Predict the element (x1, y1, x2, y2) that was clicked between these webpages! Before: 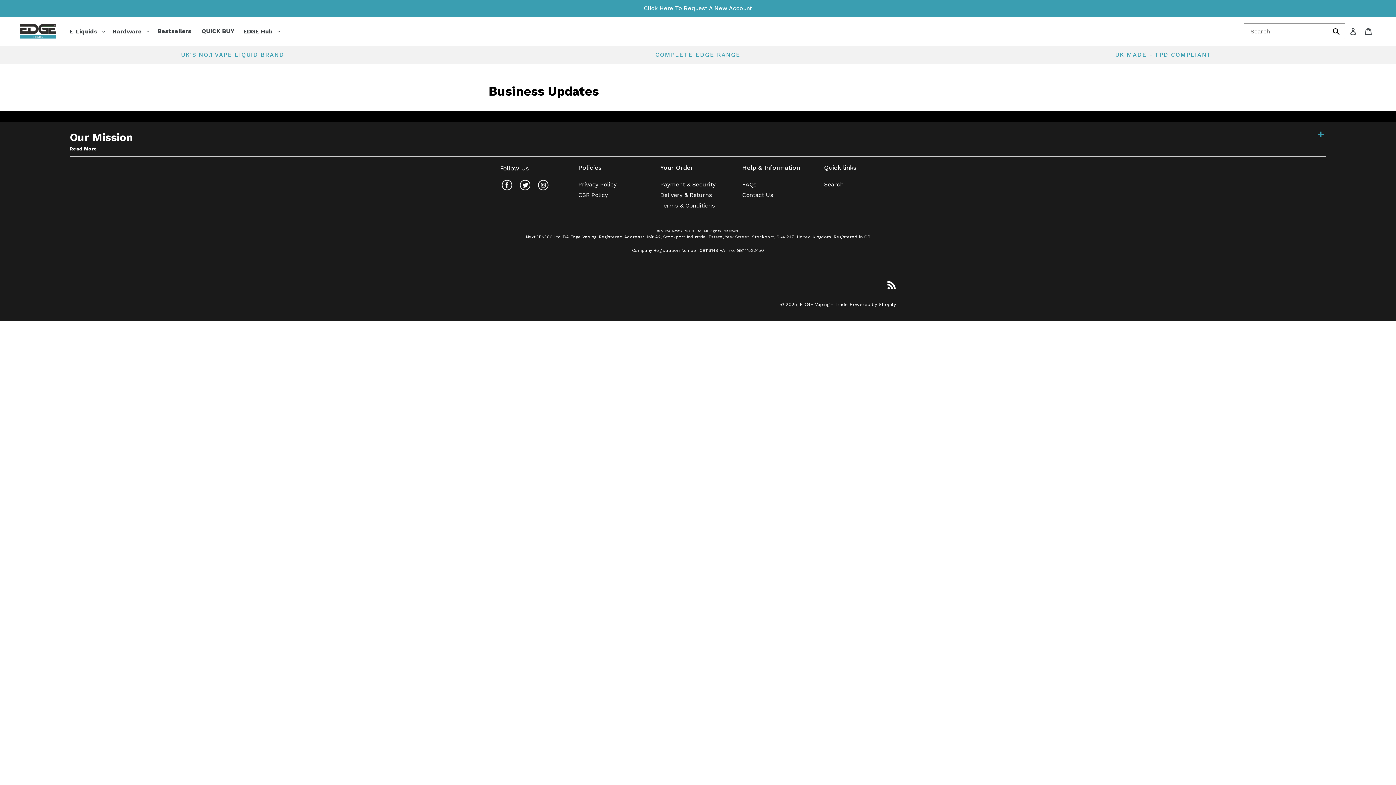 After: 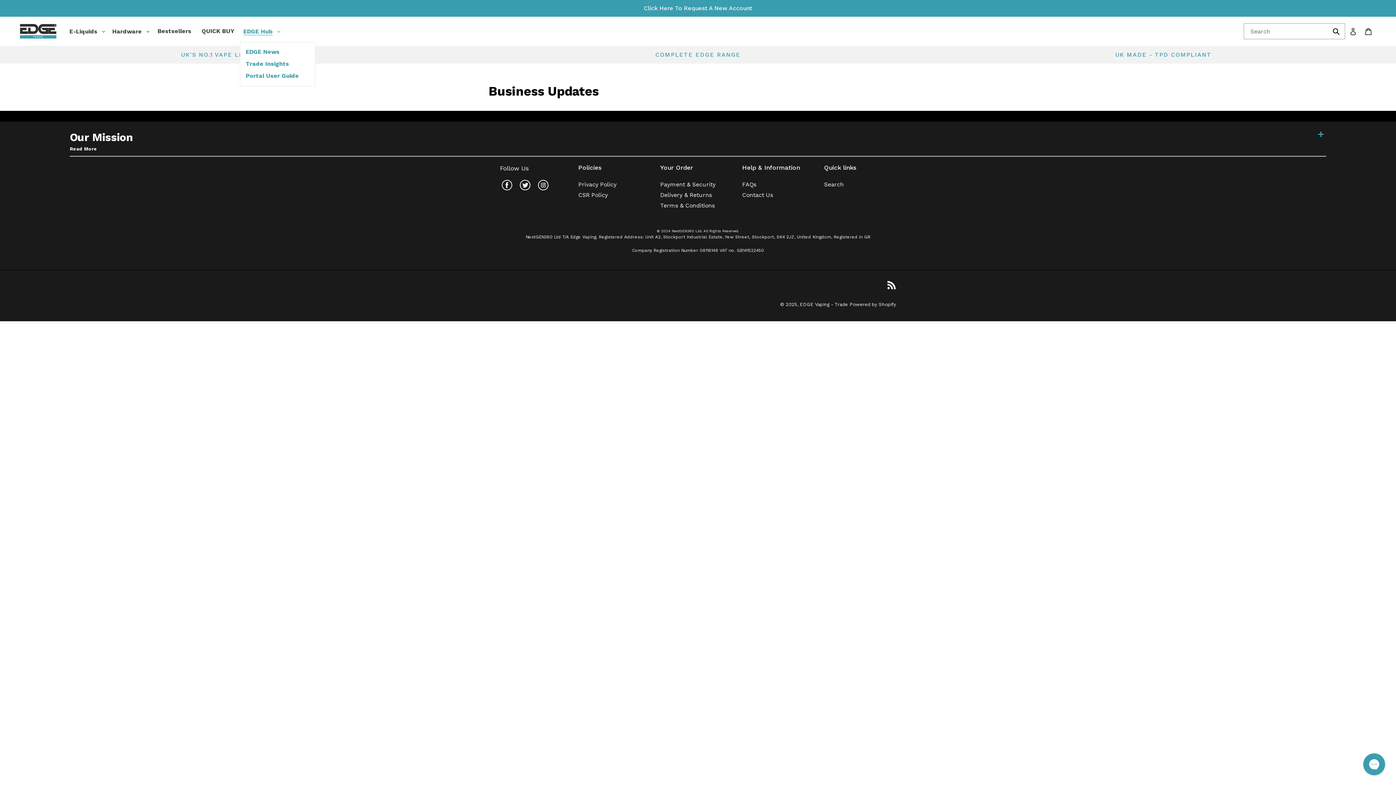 Action: bbox: (240, 26, 283, 35) label: EDGE Hub 